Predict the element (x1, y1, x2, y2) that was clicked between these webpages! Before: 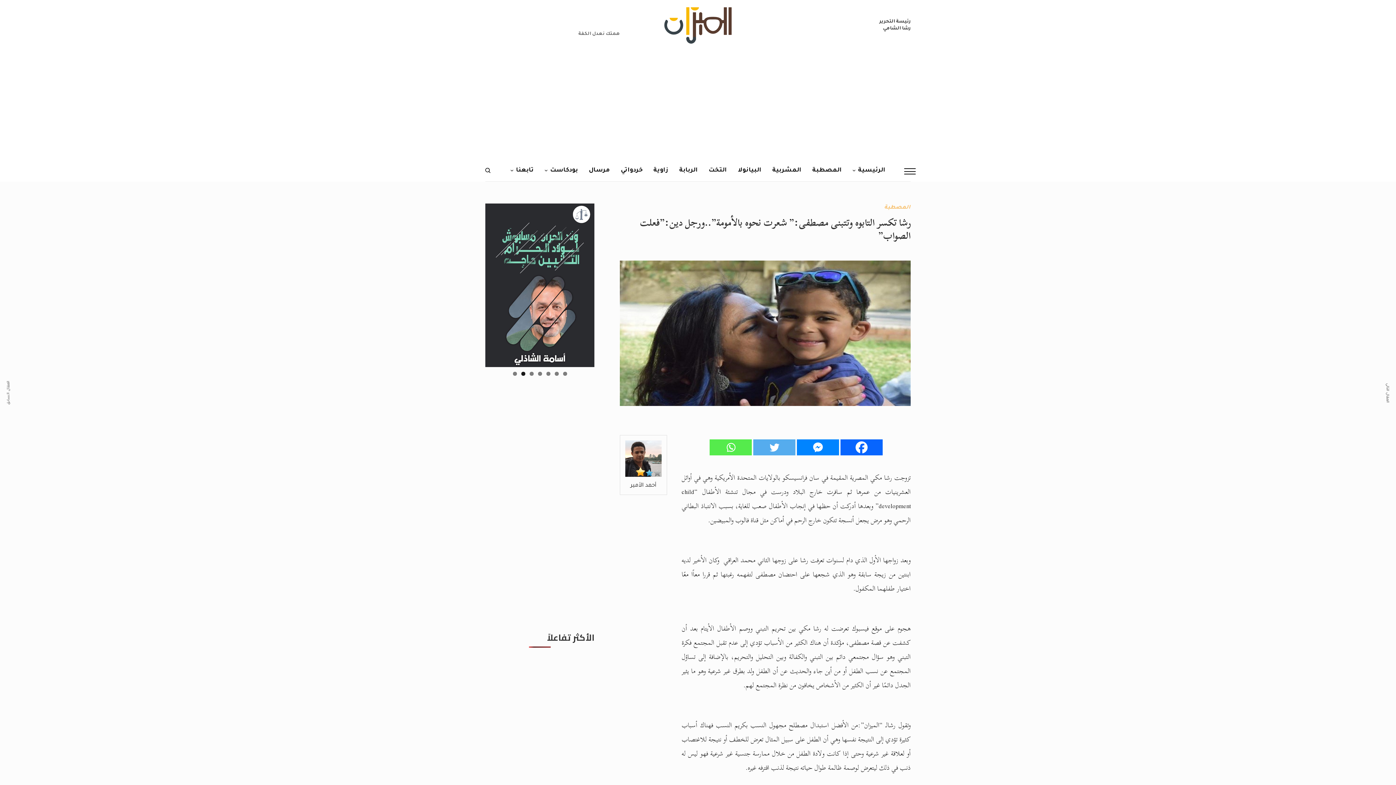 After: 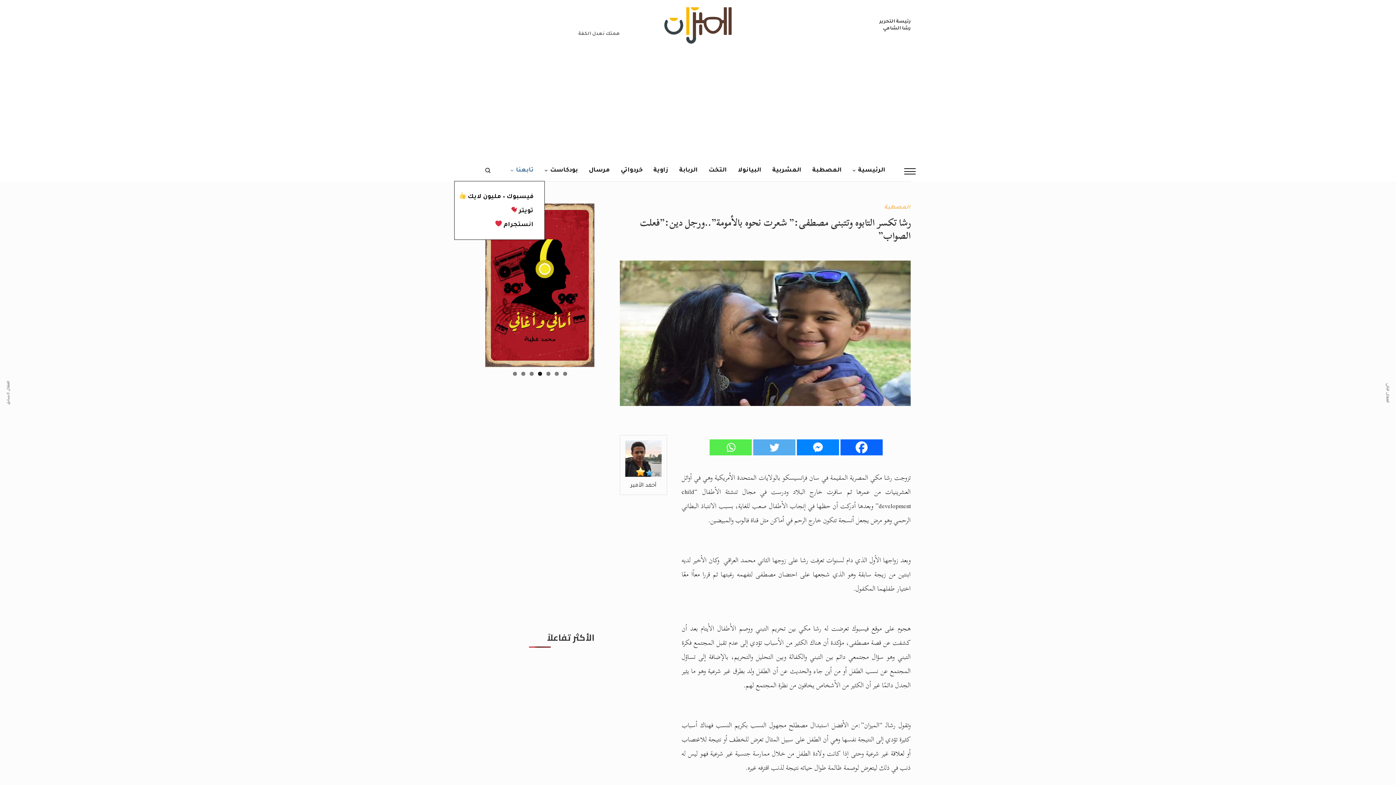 Action: bbox: (510, 159, 534, 181) label: تابعنا